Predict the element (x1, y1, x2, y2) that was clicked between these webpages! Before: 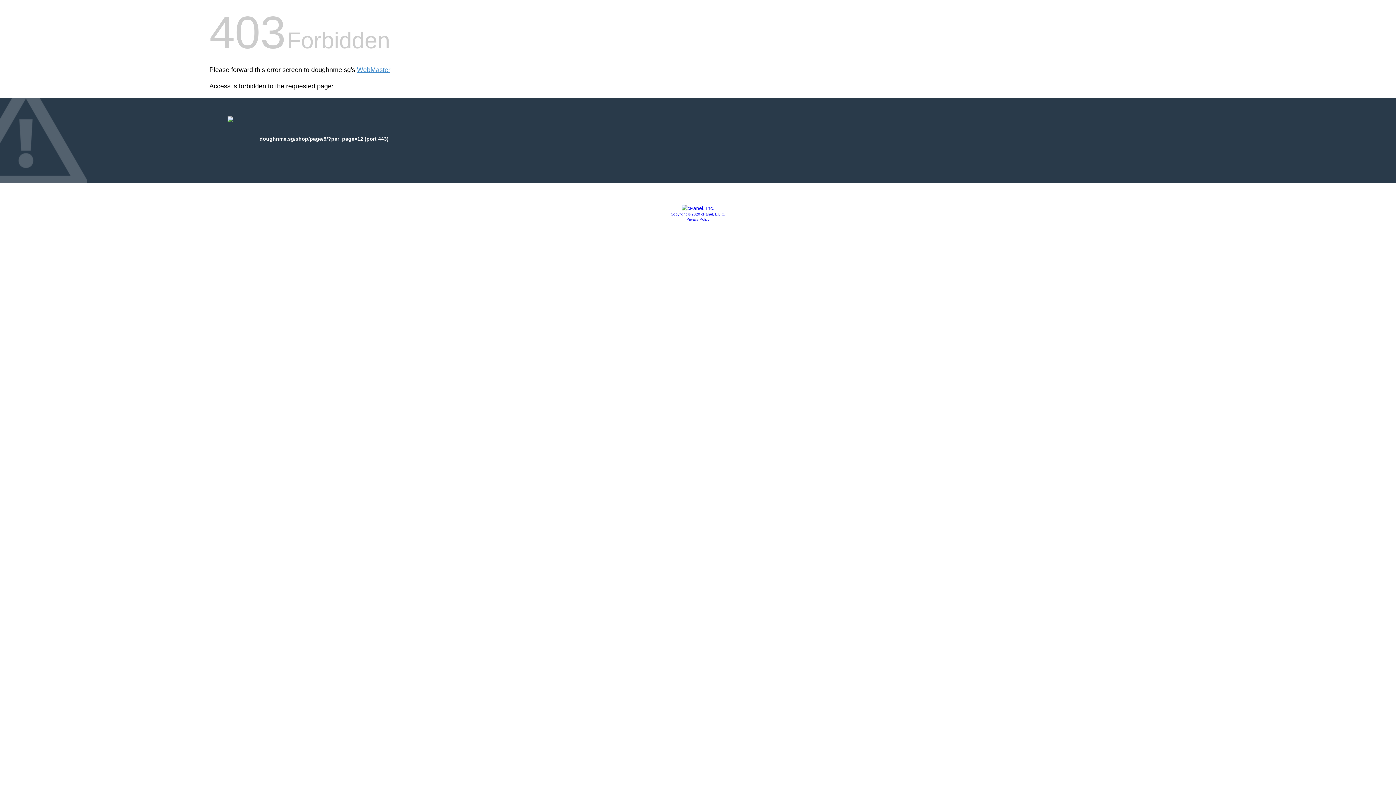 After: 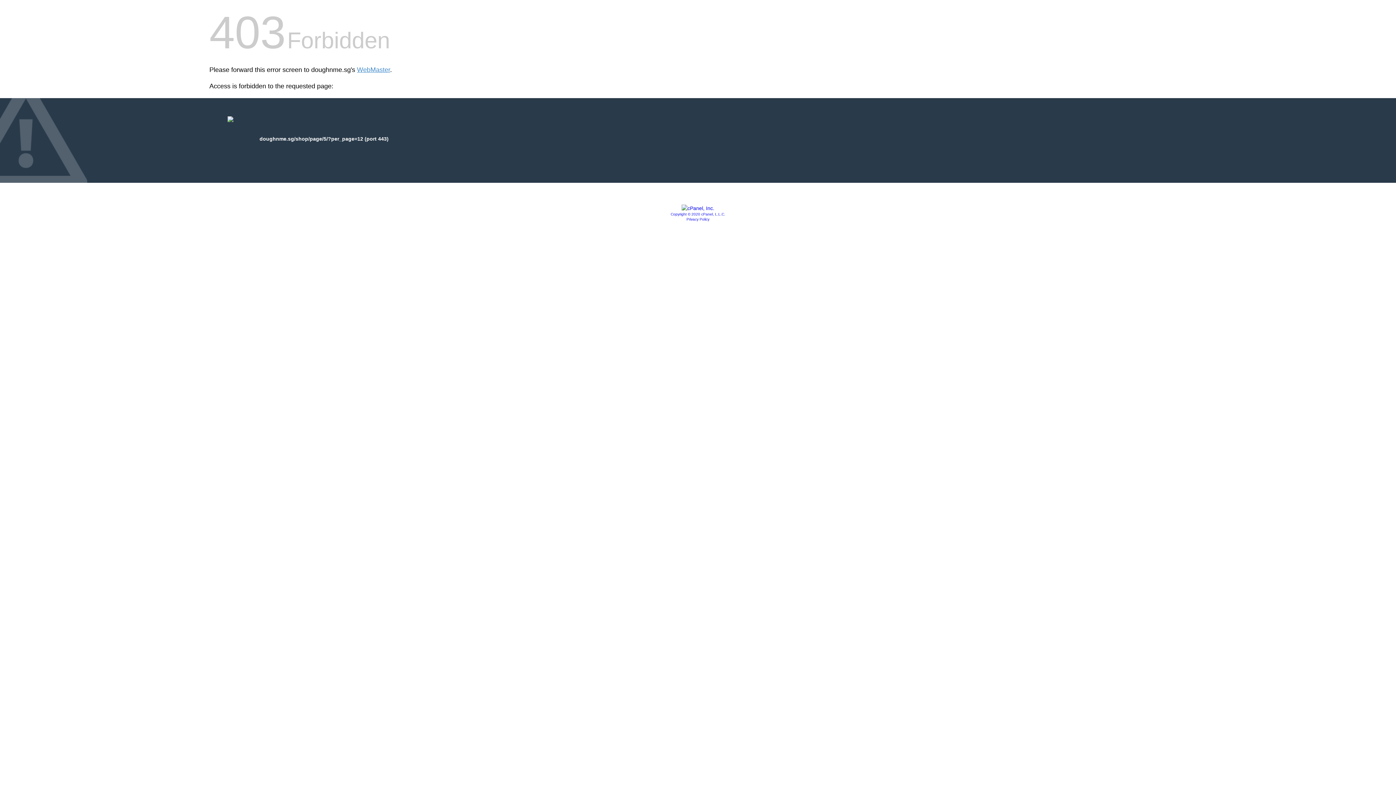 Action: label: Privacy Policy bbox: (686, 217, 709, 221)